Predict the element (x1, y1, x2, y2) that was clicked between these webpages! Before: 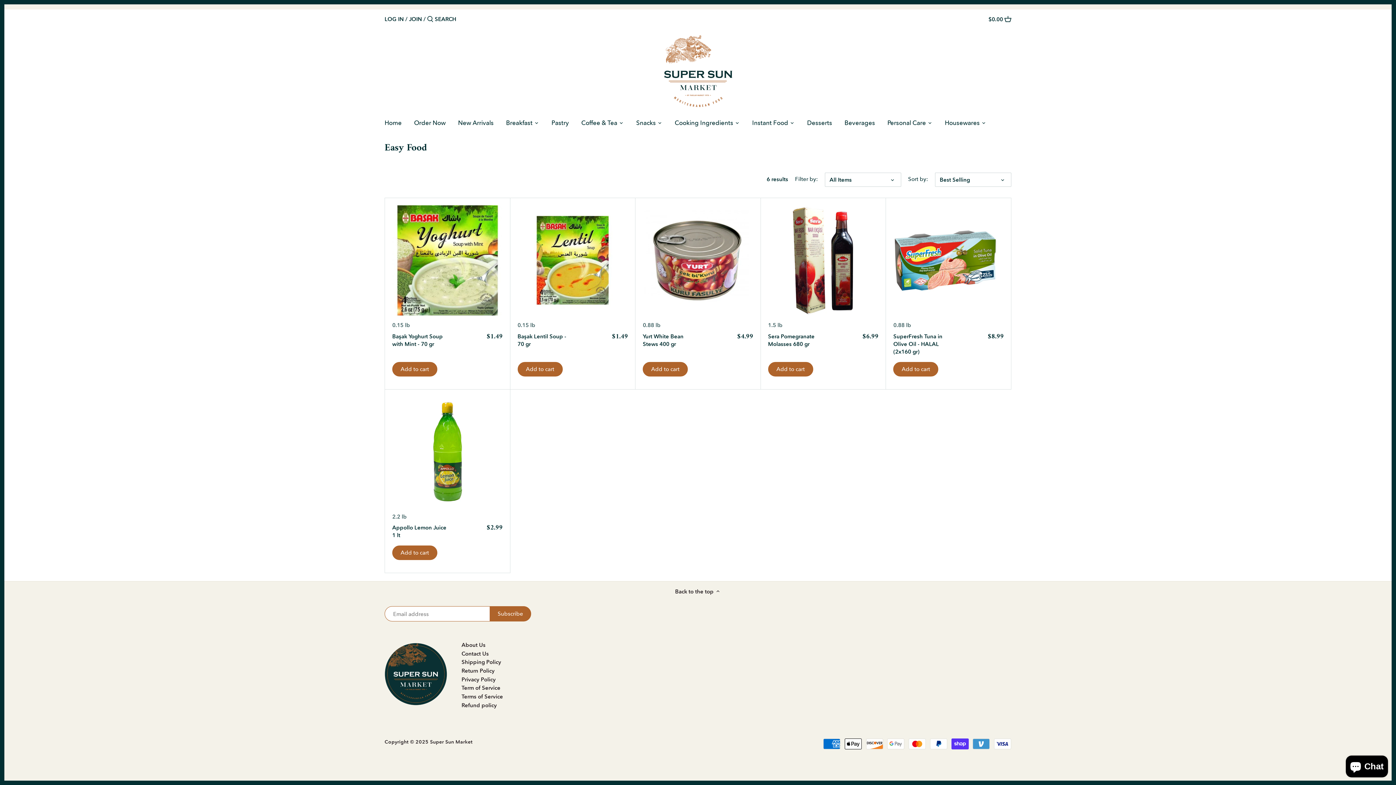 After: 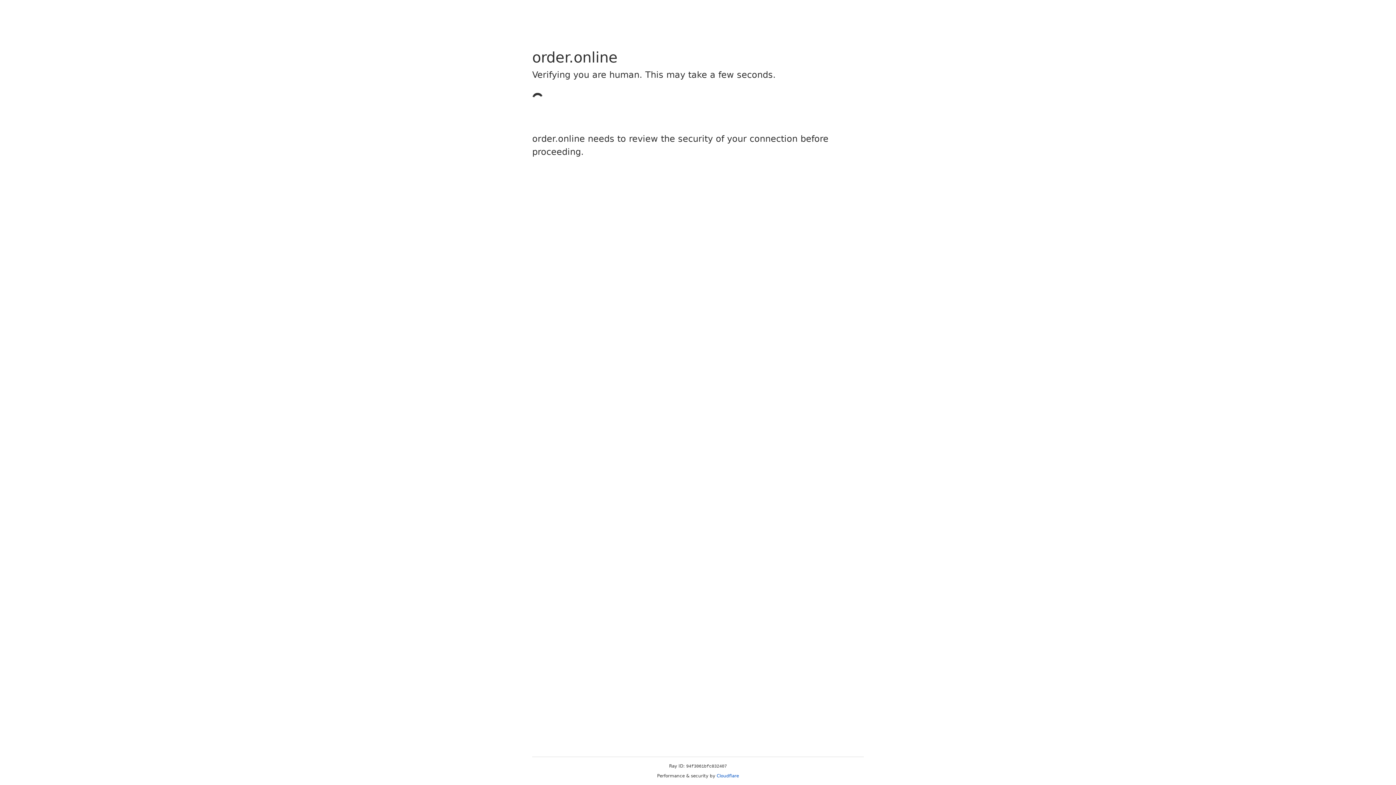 Action: bbox: (408, 116, 452, 131) label: Order Now